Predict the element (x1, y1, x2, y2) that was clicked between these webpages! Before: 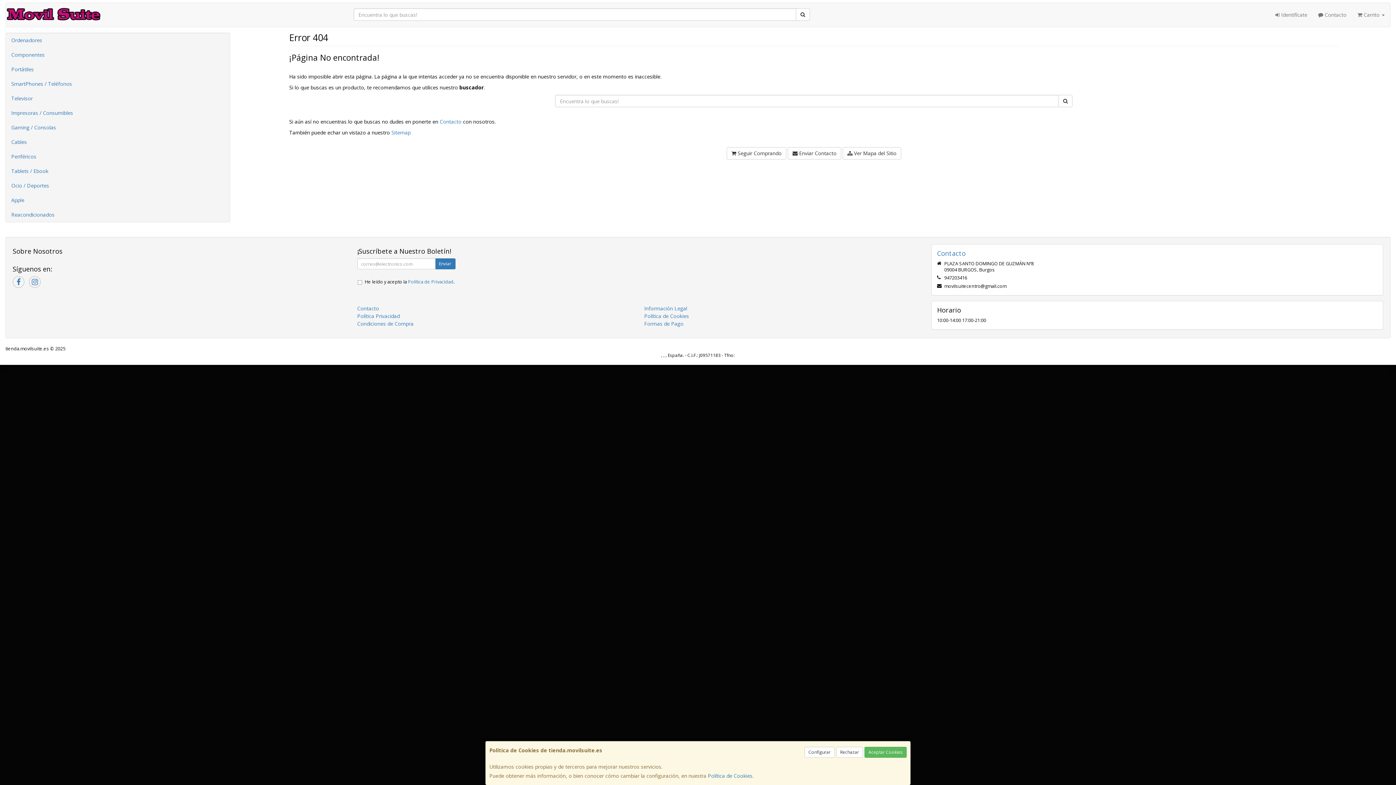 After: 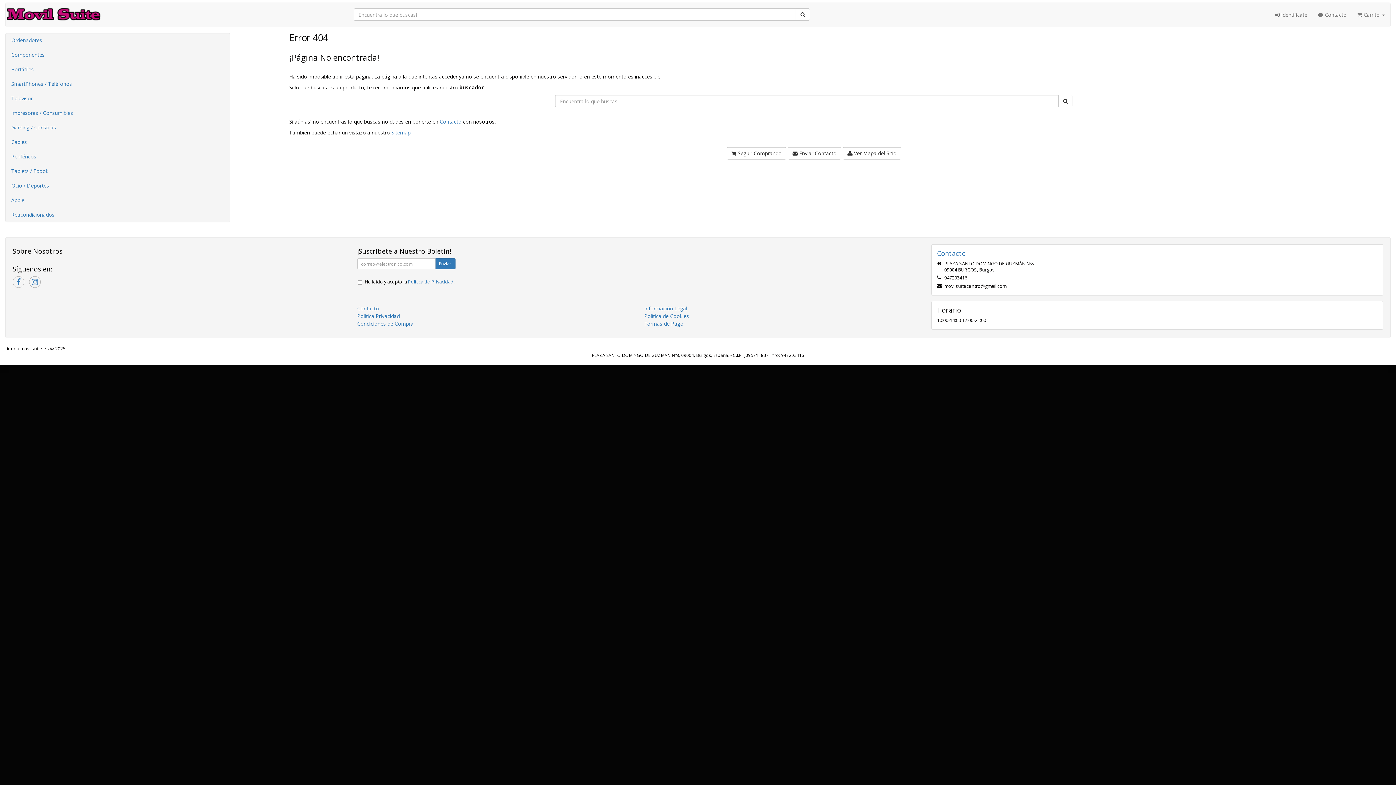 Action: label: Rechazar bbox: (836, 747, 863, 758)